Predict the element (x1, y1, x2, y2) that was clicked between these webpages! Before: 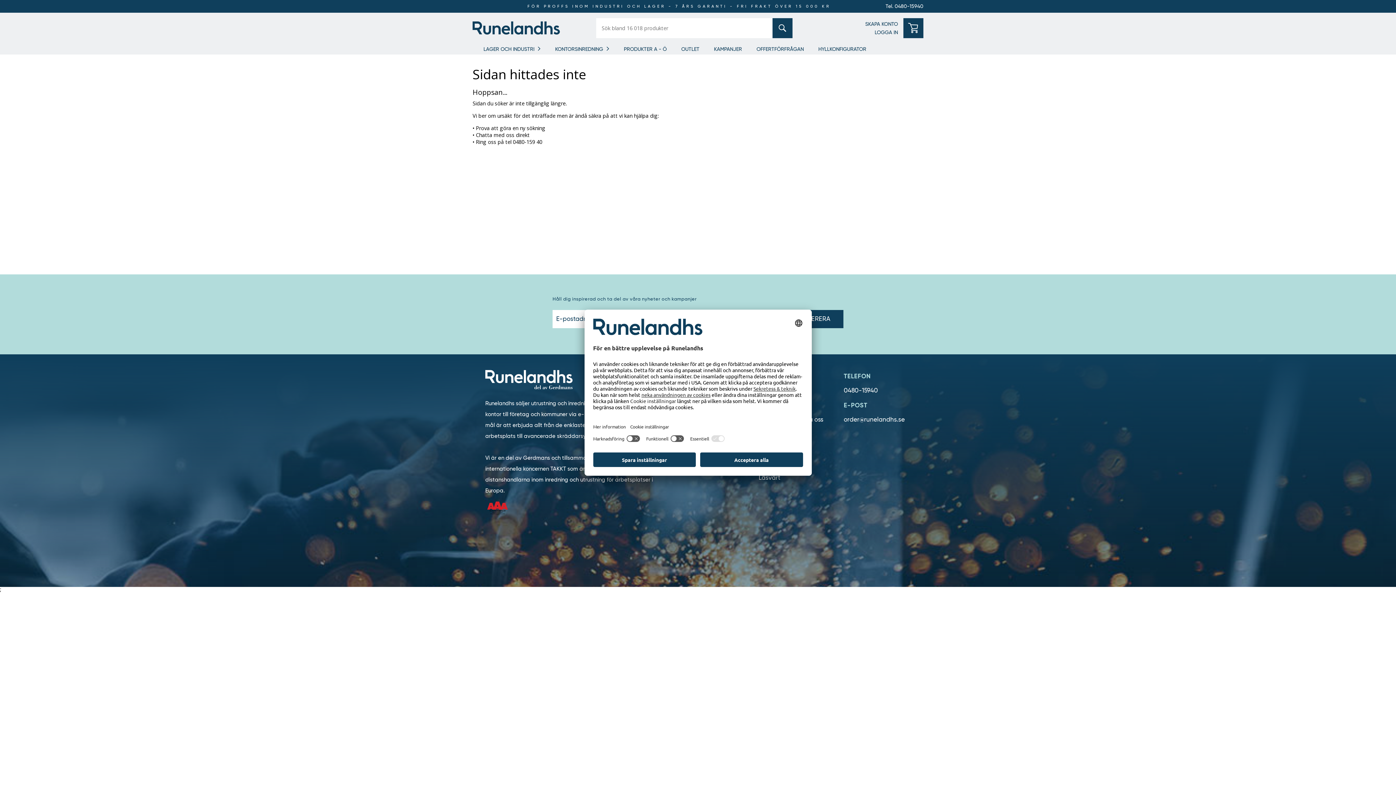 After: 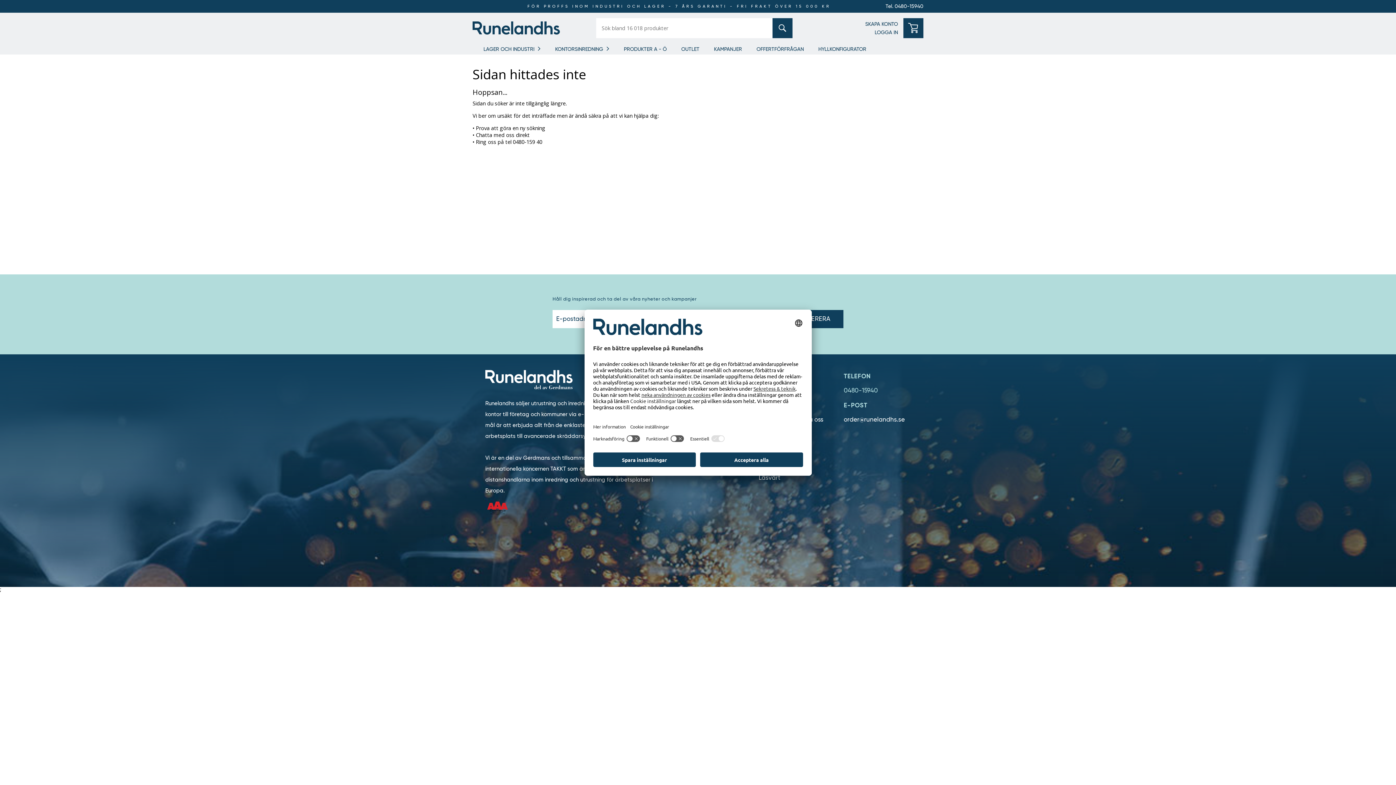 Action: label: 0480-15940 bbox: (844, 386, 878, 394)